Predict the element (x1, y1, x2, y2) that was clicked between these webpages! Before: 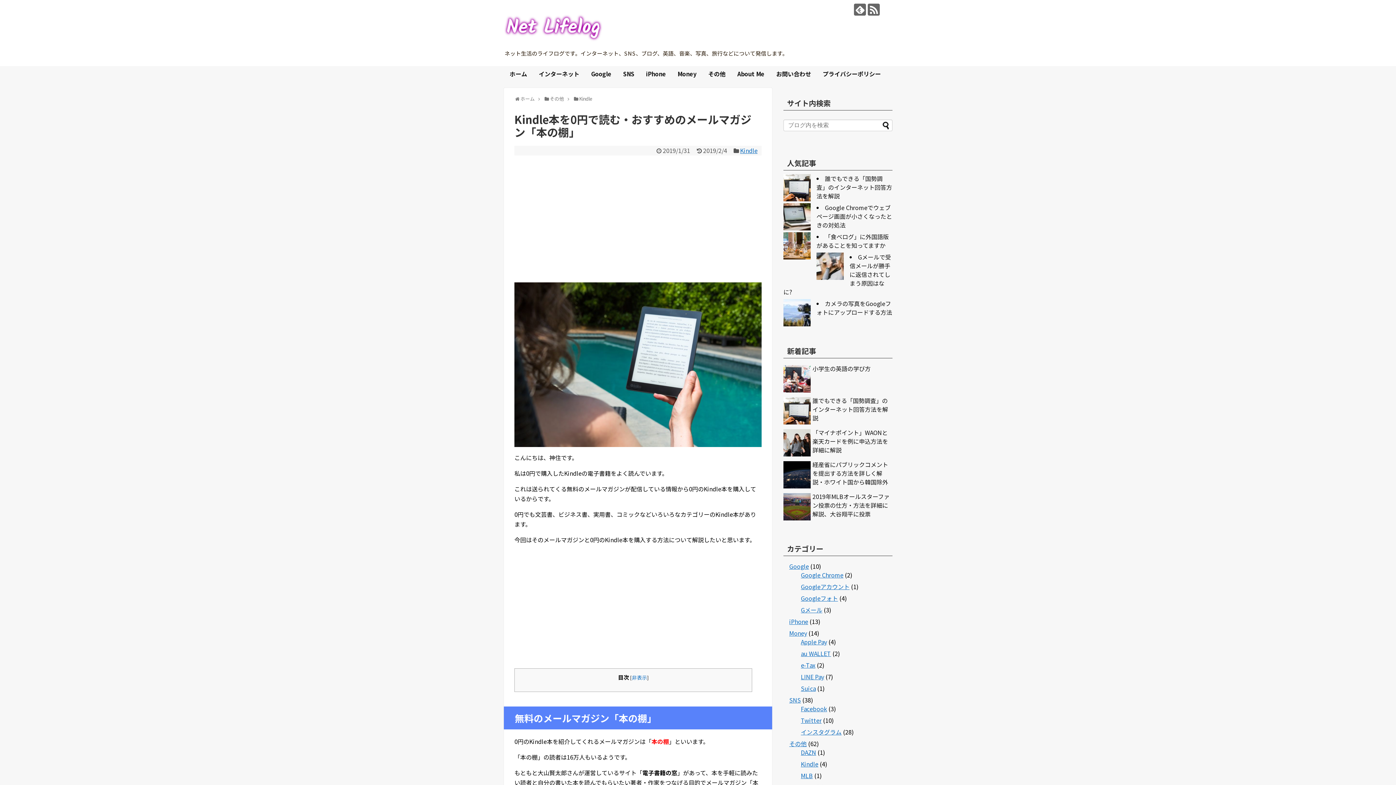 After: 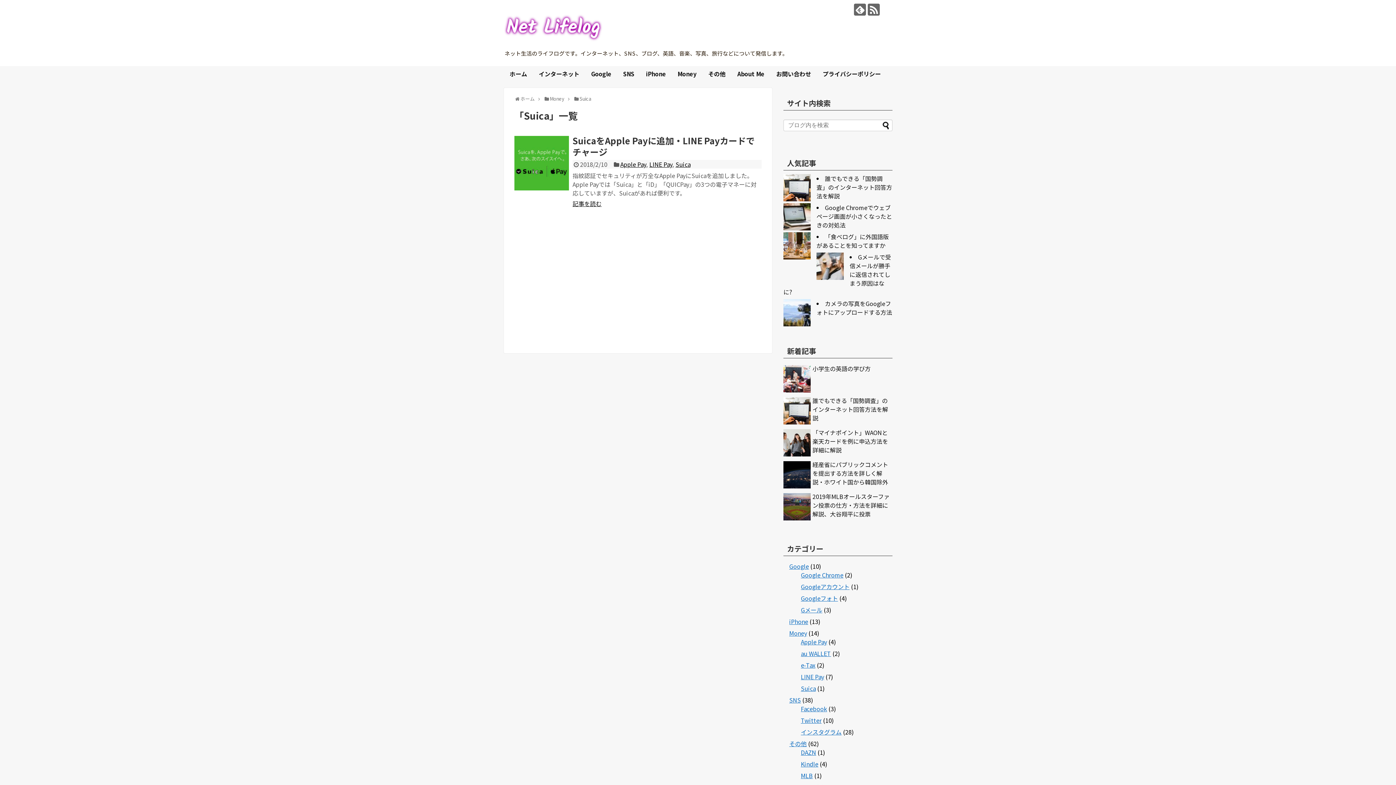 Action: label: Suica bbox: (801, 684, 816, 692)